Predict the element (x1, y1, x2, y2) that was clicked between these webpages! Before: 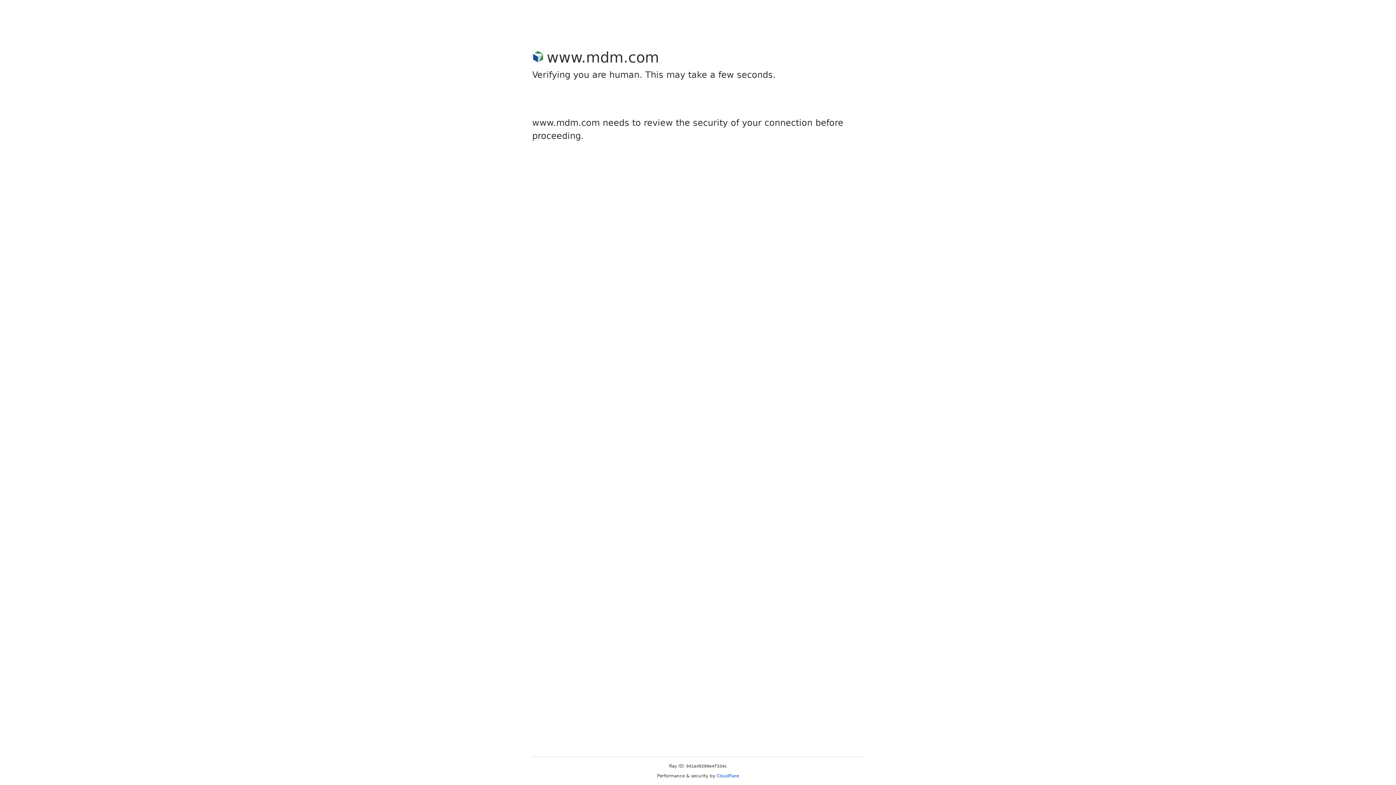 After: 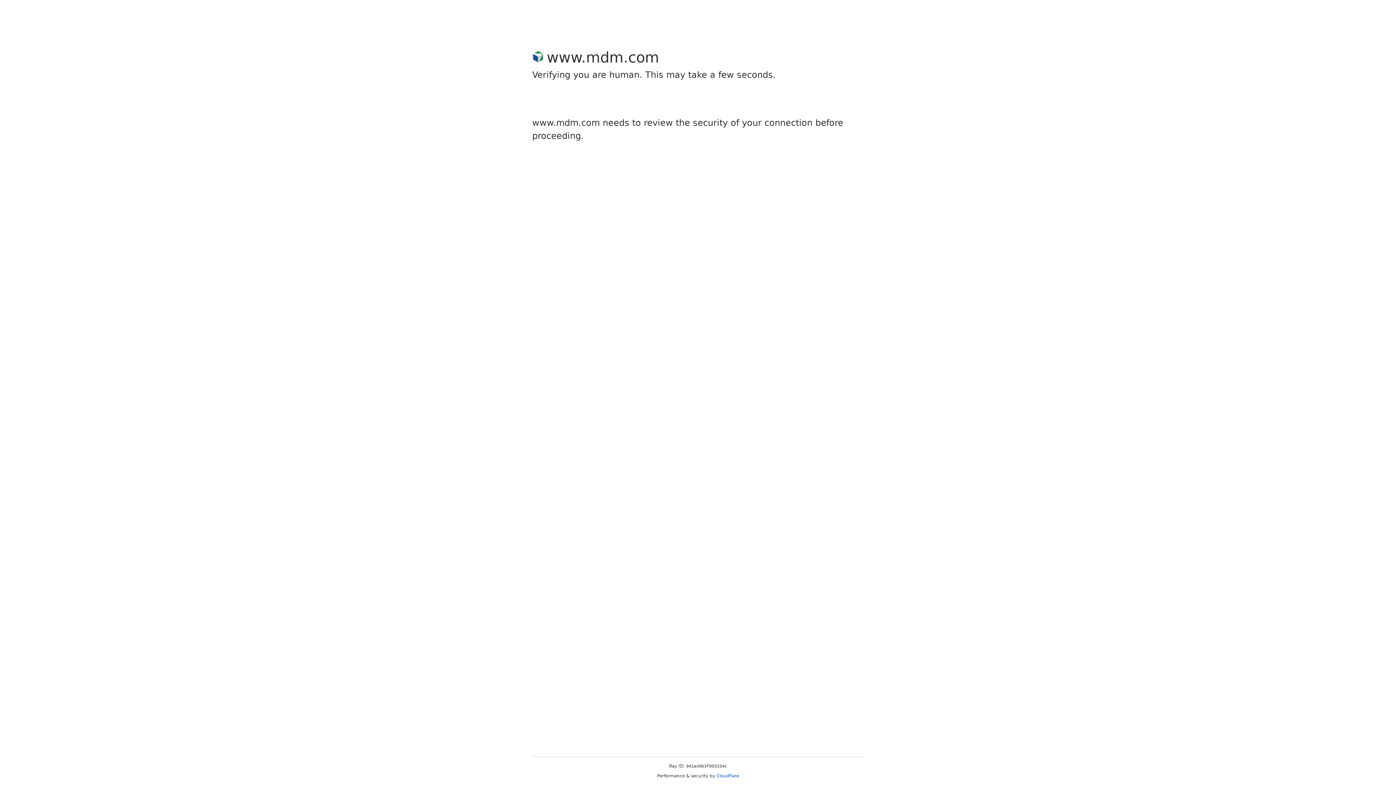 Action: bbox: (716, 773, 739, 778) label: Cloudflare